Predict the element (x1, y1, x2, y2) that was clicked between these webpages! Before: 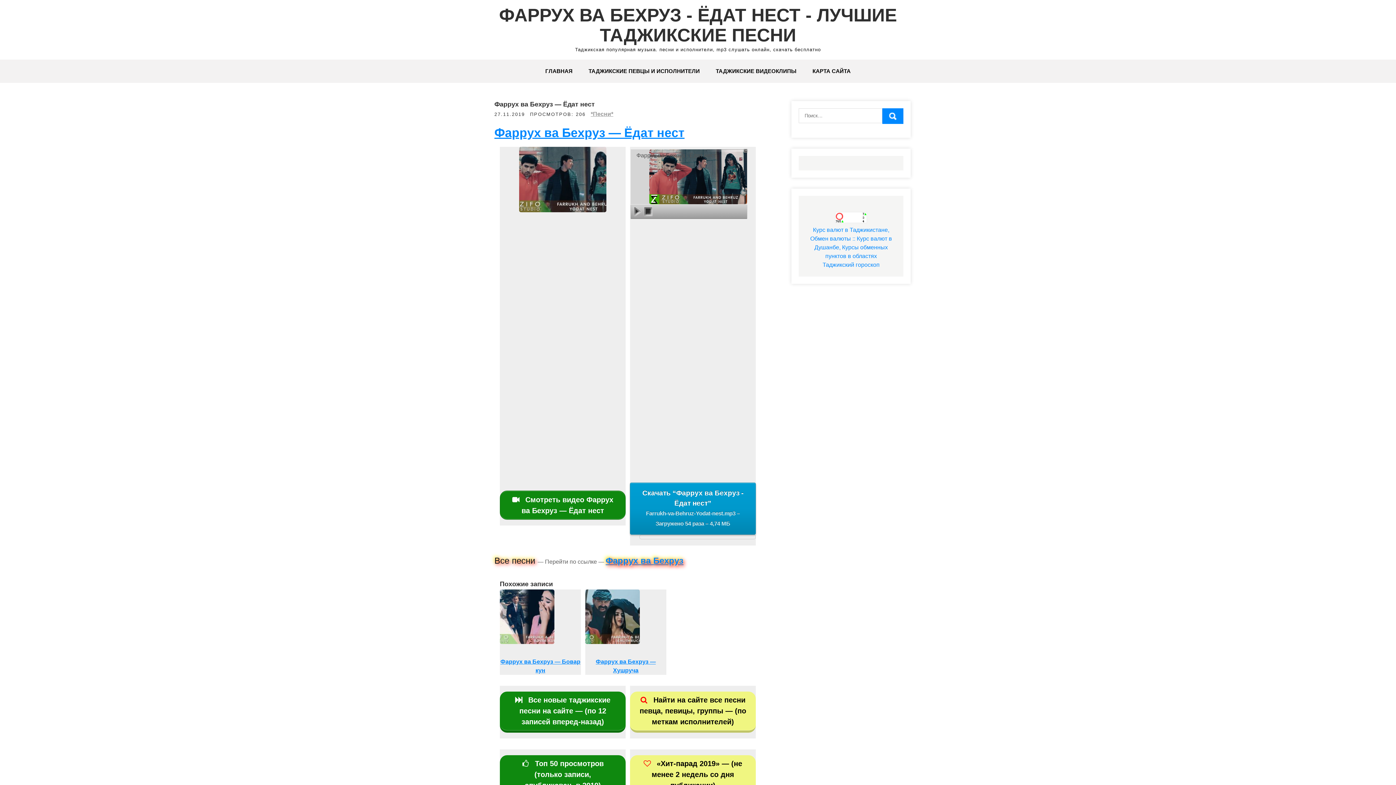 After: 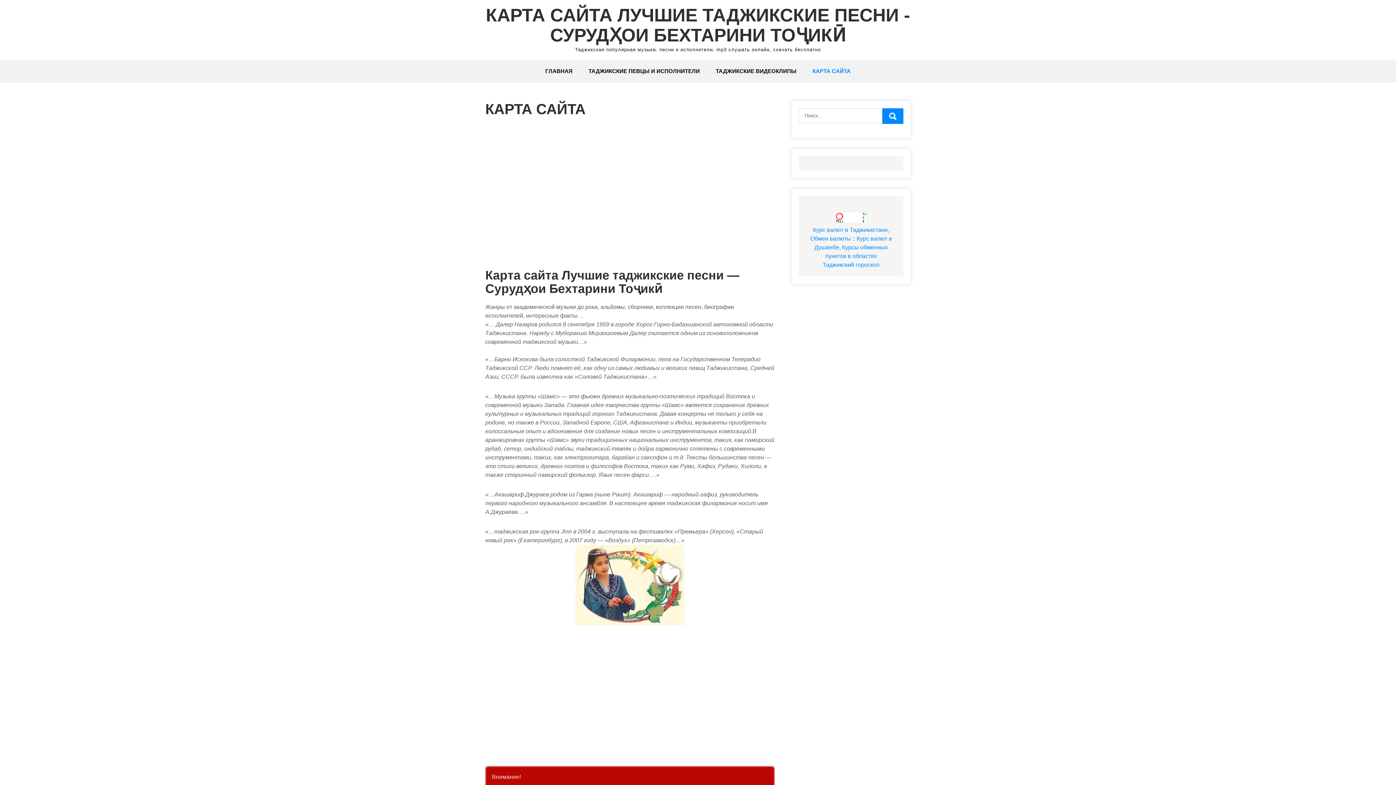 Action: bbox: (805, 59, 858, 82) label: КАРТА САЙТА